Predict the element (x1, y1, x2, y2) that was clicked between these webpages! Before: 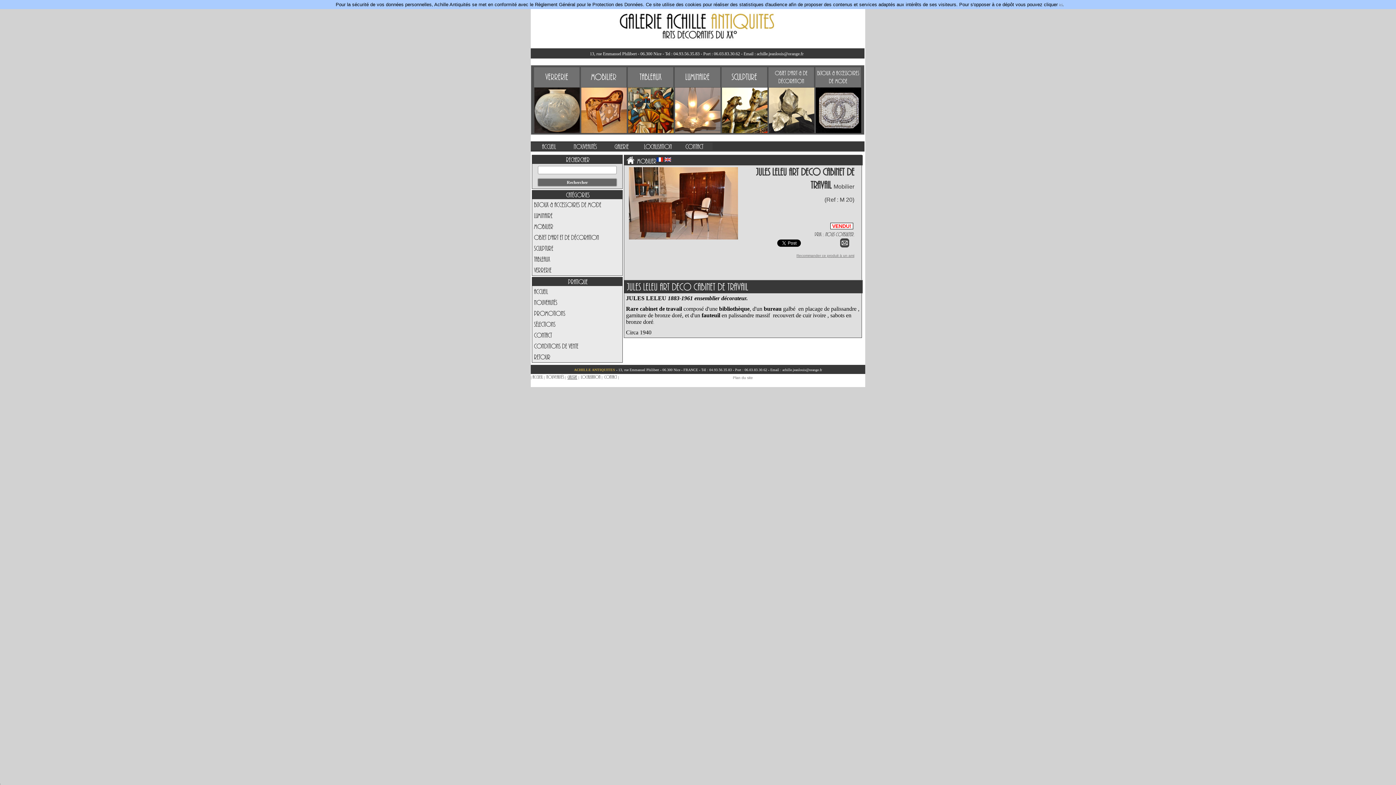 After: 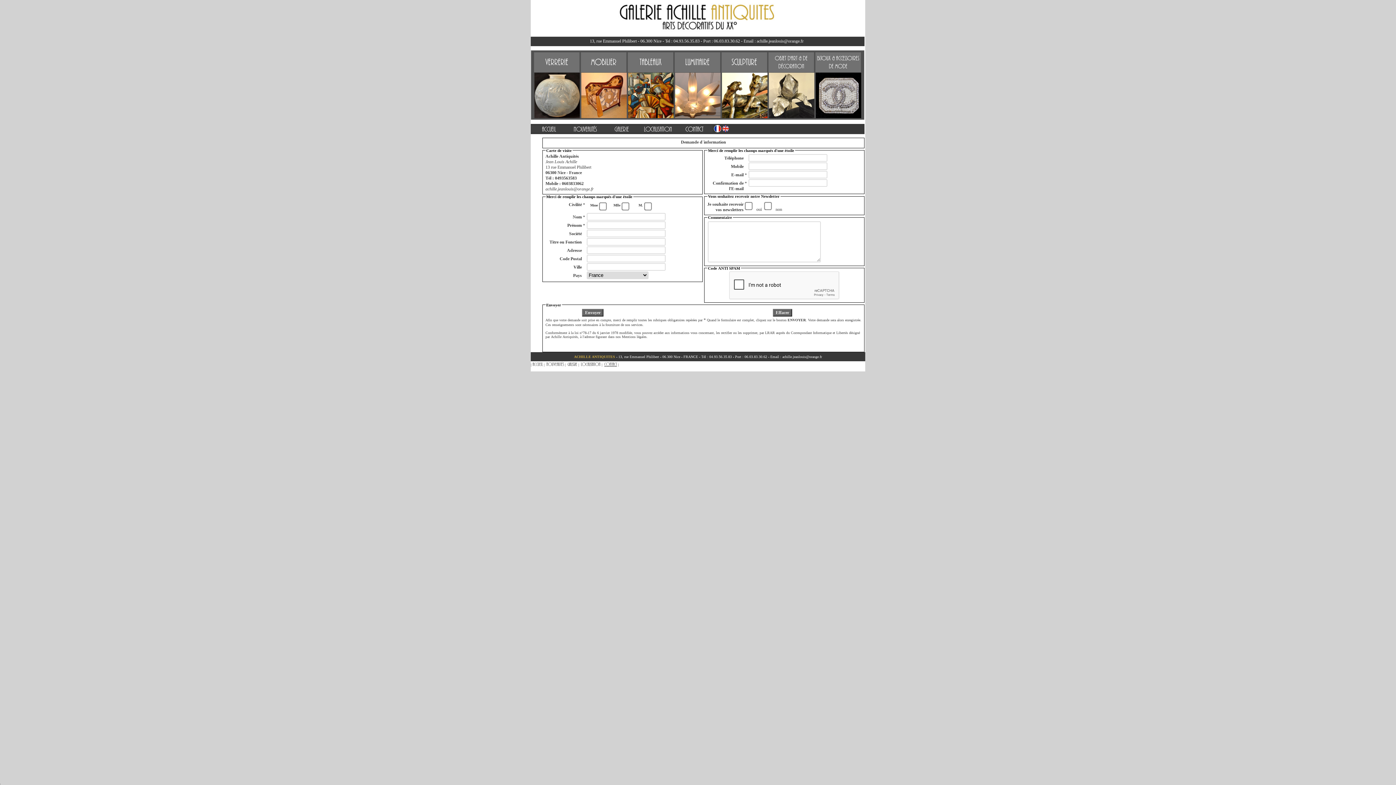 Action: label: Contact bbox: (604, 374, 617, 380)